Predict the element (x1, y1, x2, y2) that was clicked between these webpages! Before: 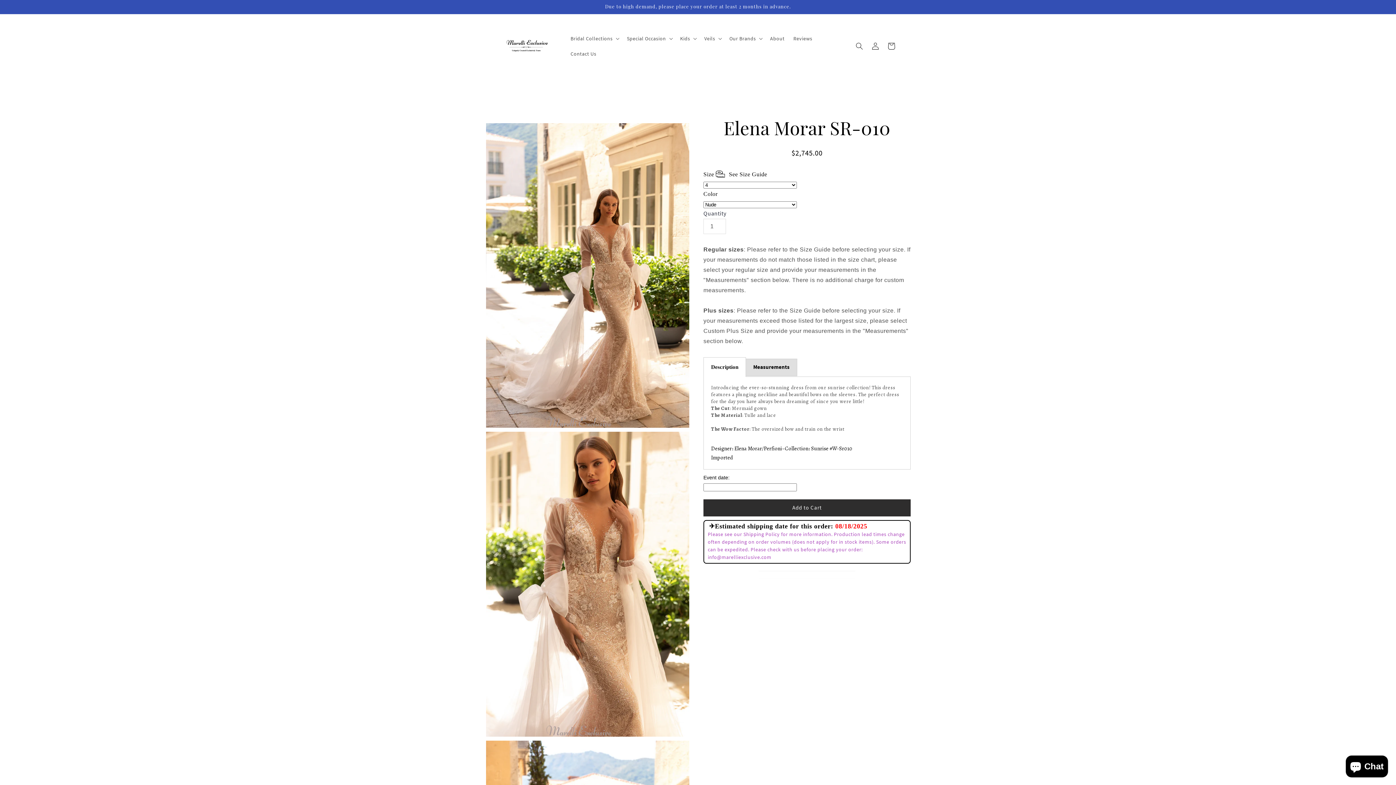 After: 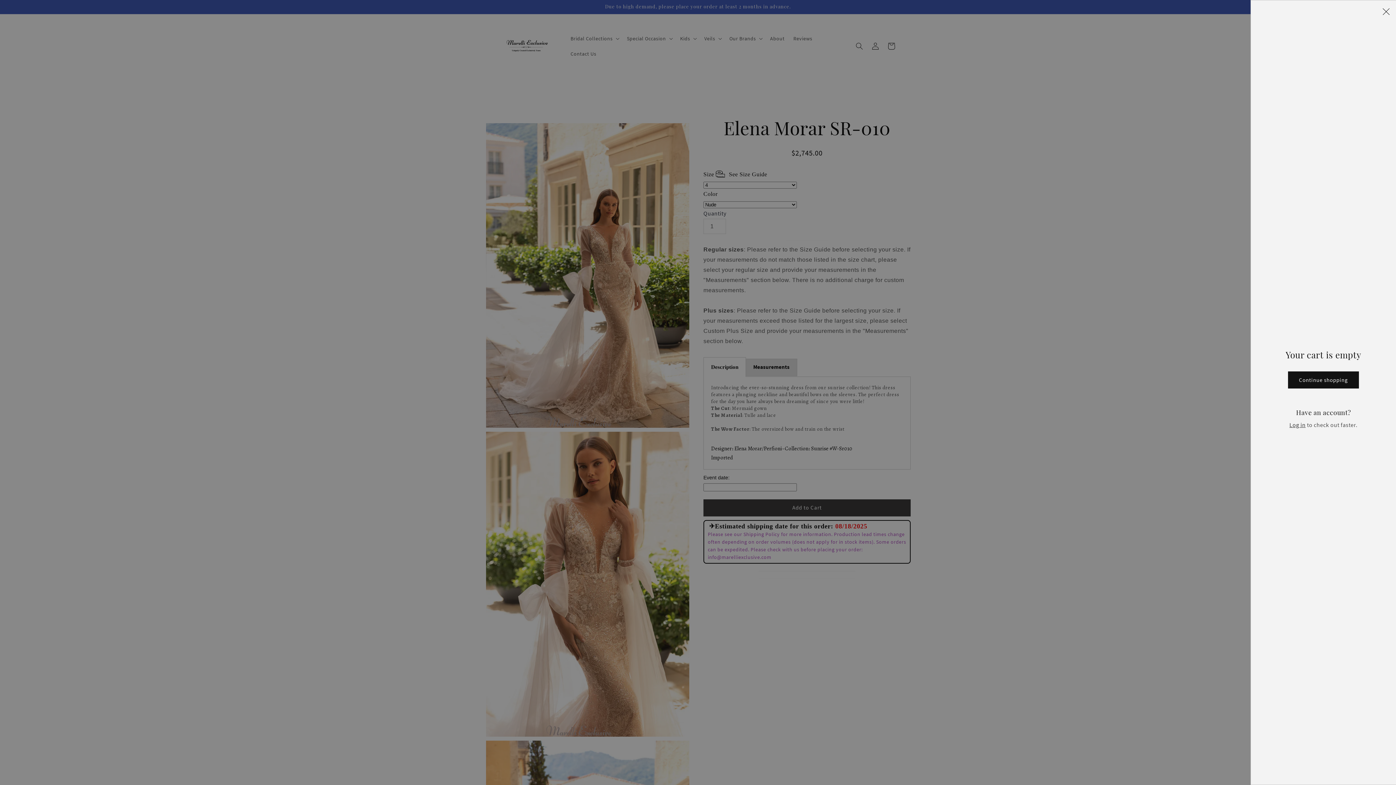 Action: label: Cart bbox: (883, 38, 899, 54)